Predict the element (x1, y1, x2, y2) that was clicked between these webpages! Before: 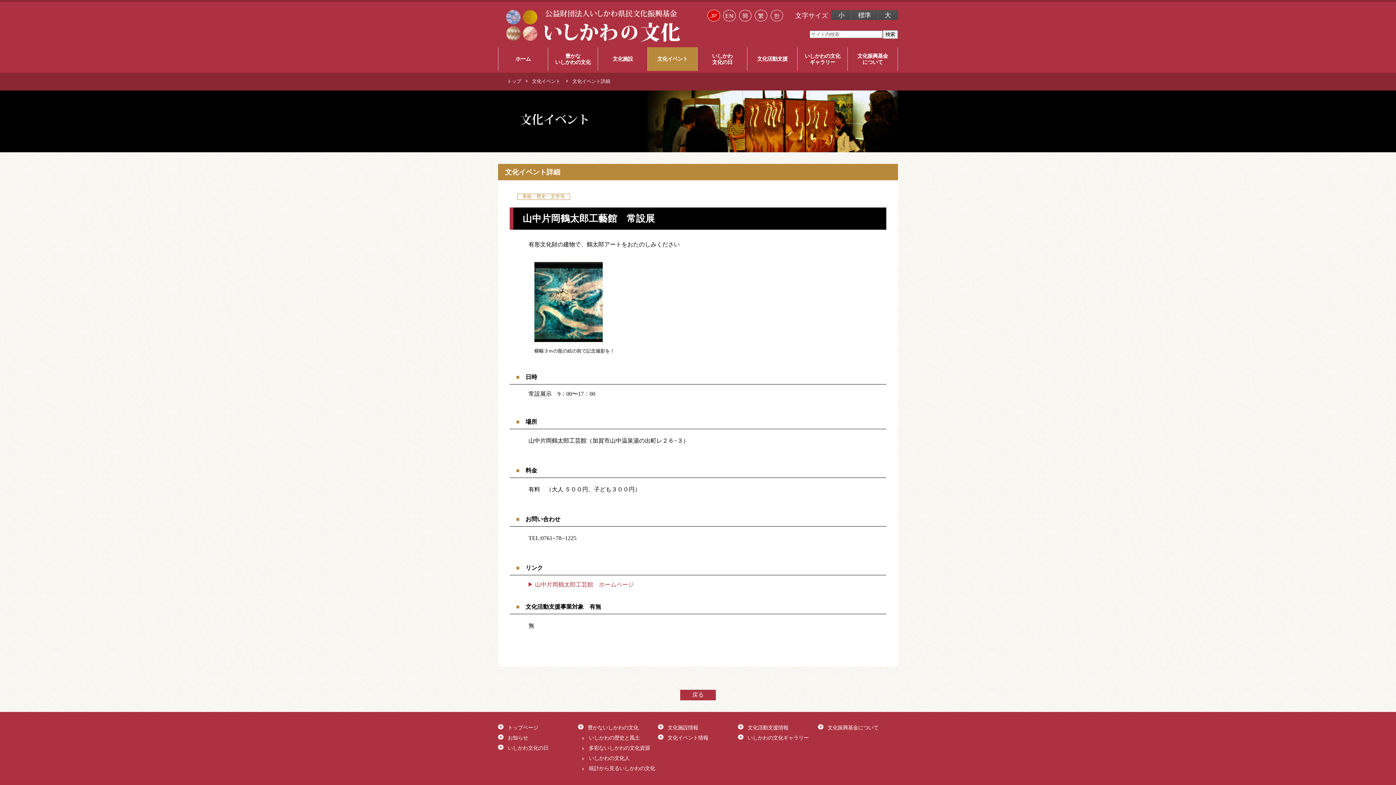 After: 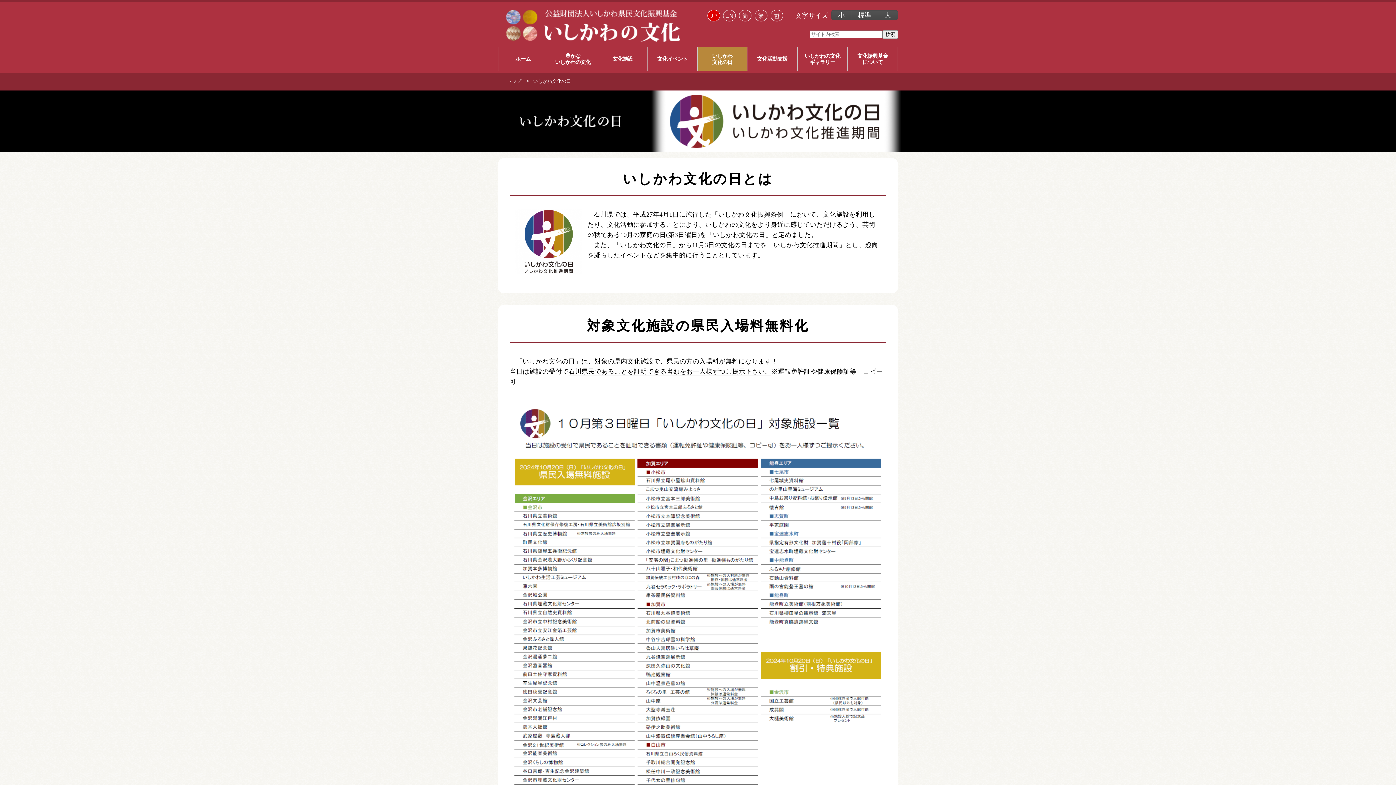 Action: bbox: (698, 47, 746, 70) label: いしかわ
文化の日